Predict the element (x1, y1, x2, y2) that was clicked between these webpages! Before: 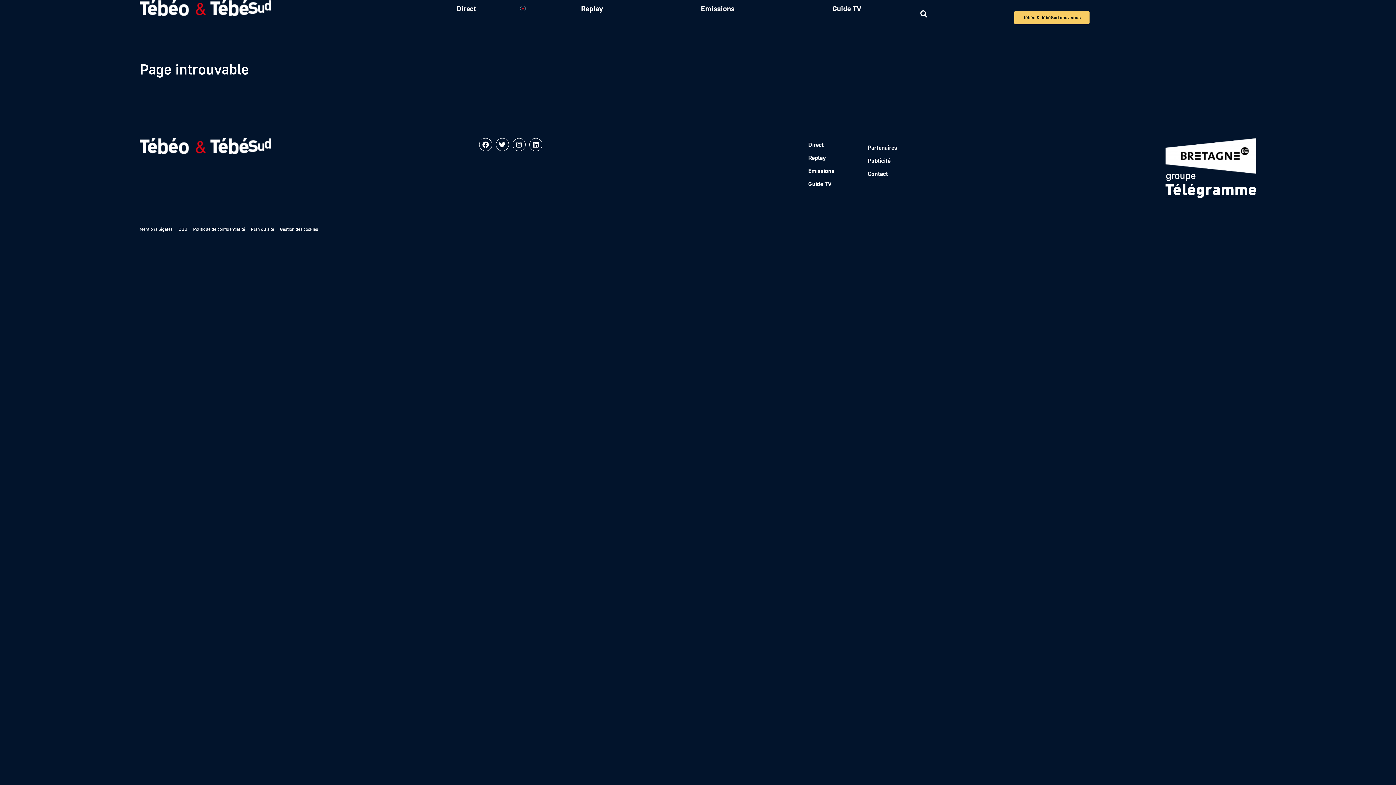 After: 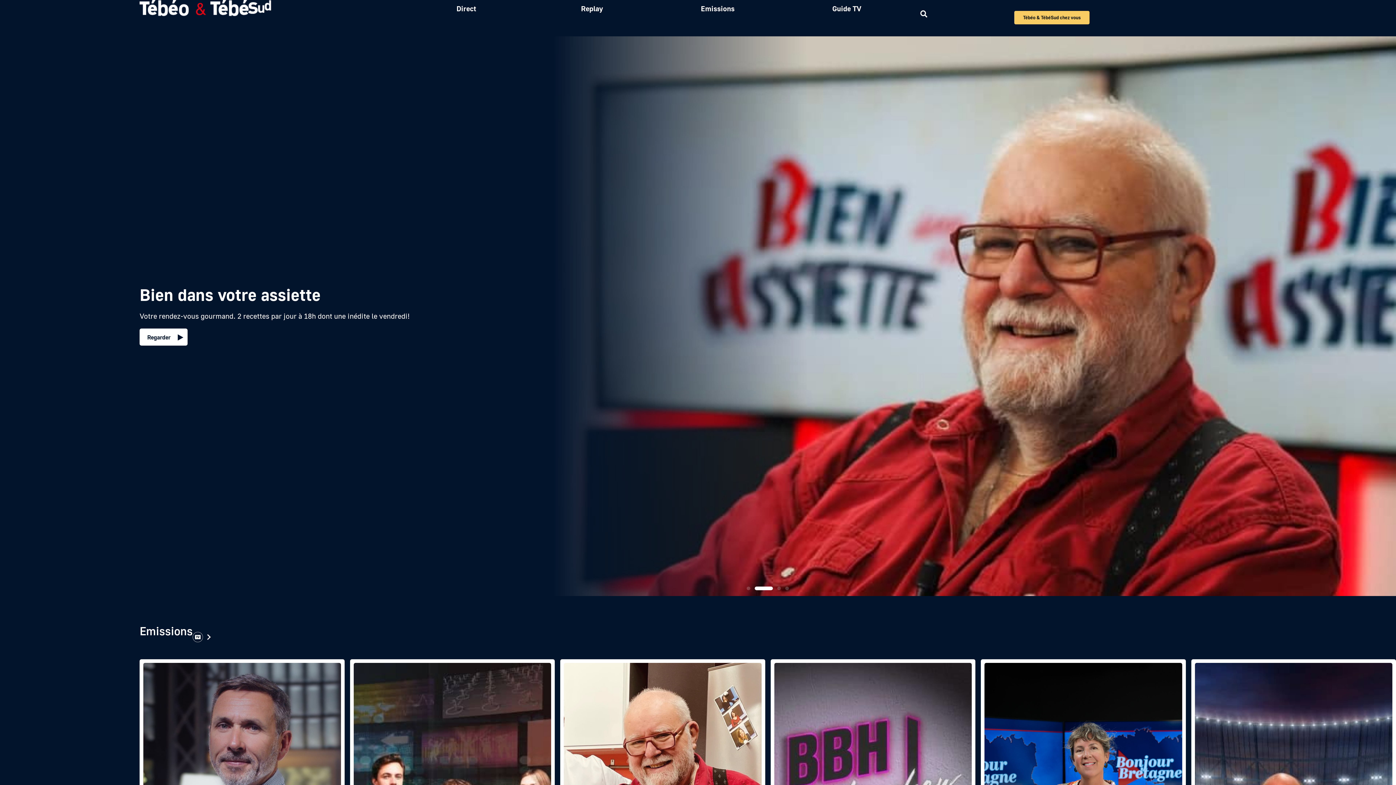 Action: bbox: (139, 0, 271, 18)